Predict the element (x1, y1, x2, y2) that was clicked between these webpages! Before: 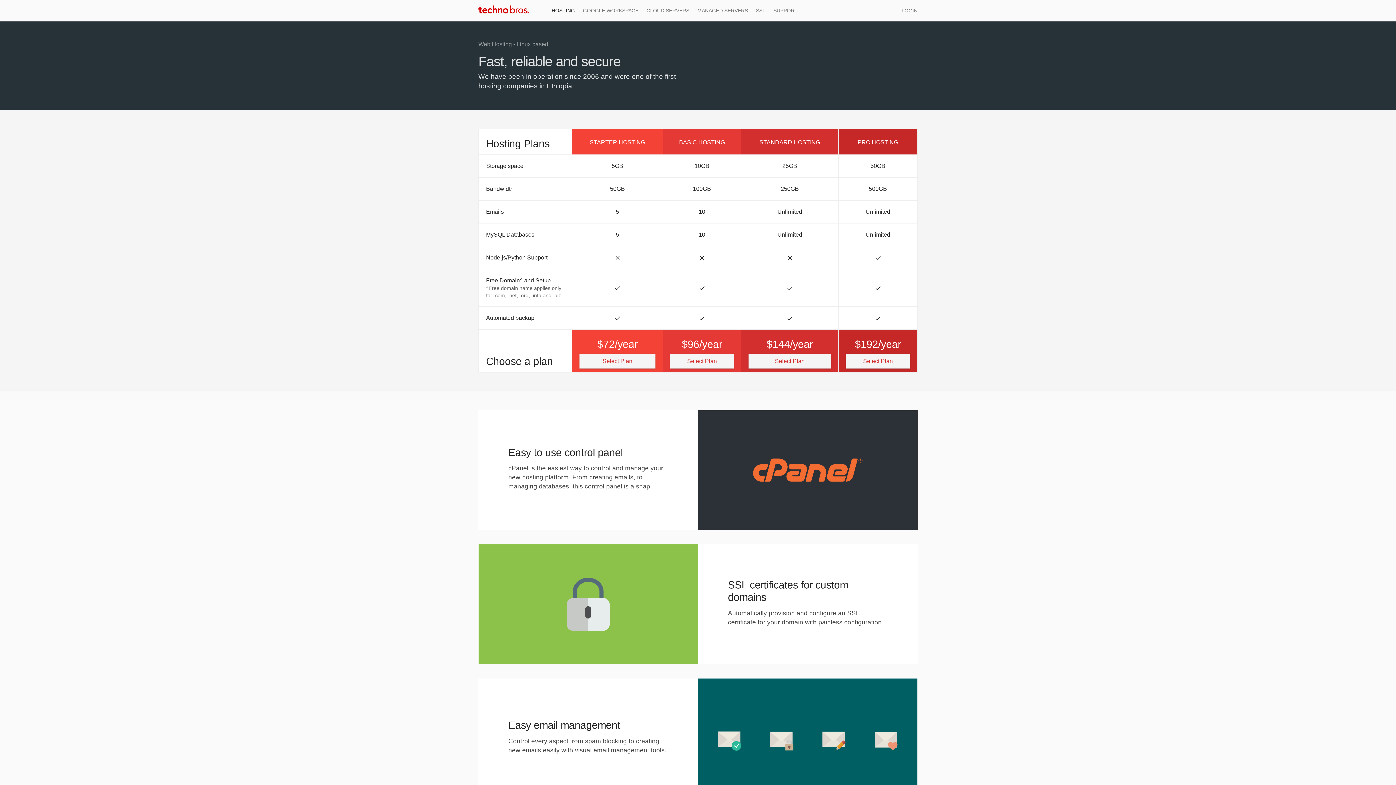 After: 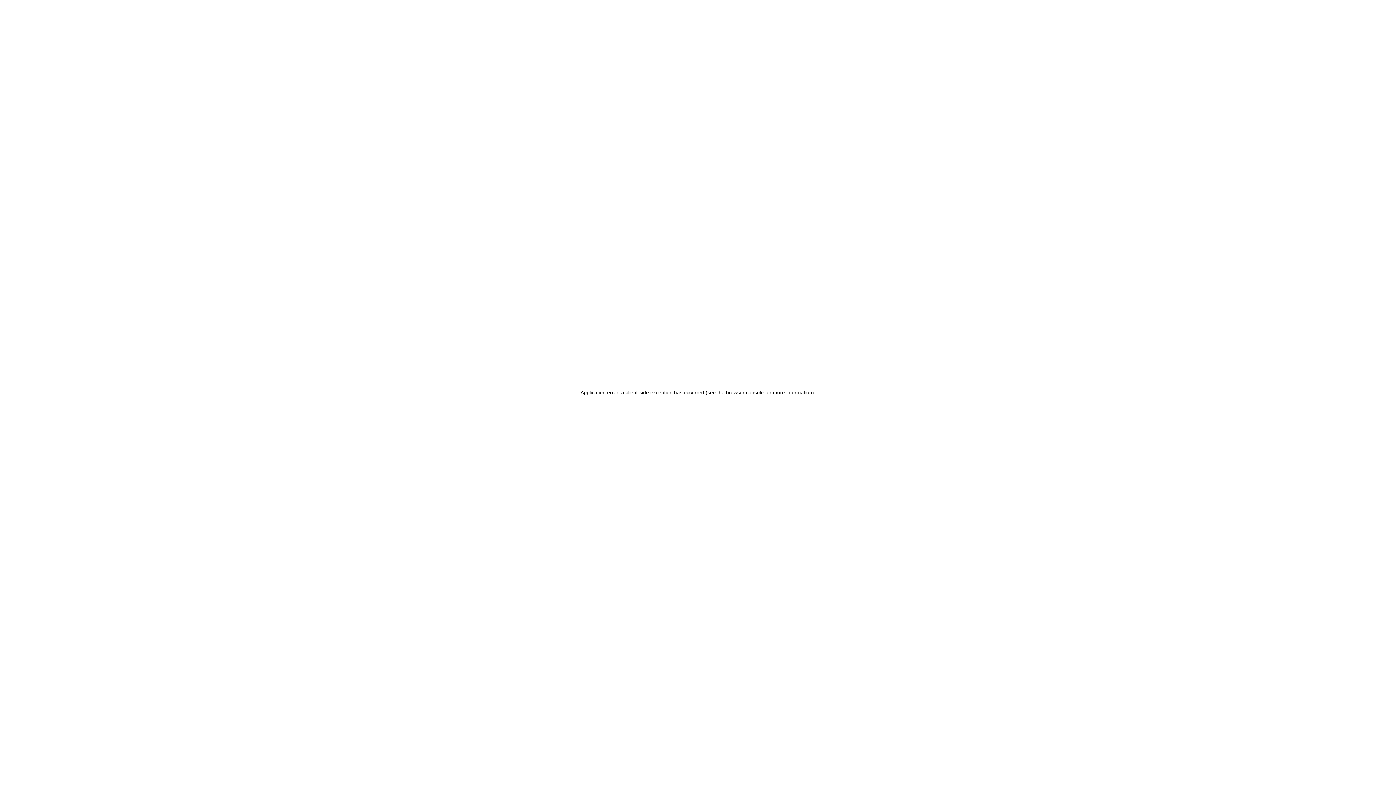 Action: bbox: (579, 354, 655, 368) label: Select Plan